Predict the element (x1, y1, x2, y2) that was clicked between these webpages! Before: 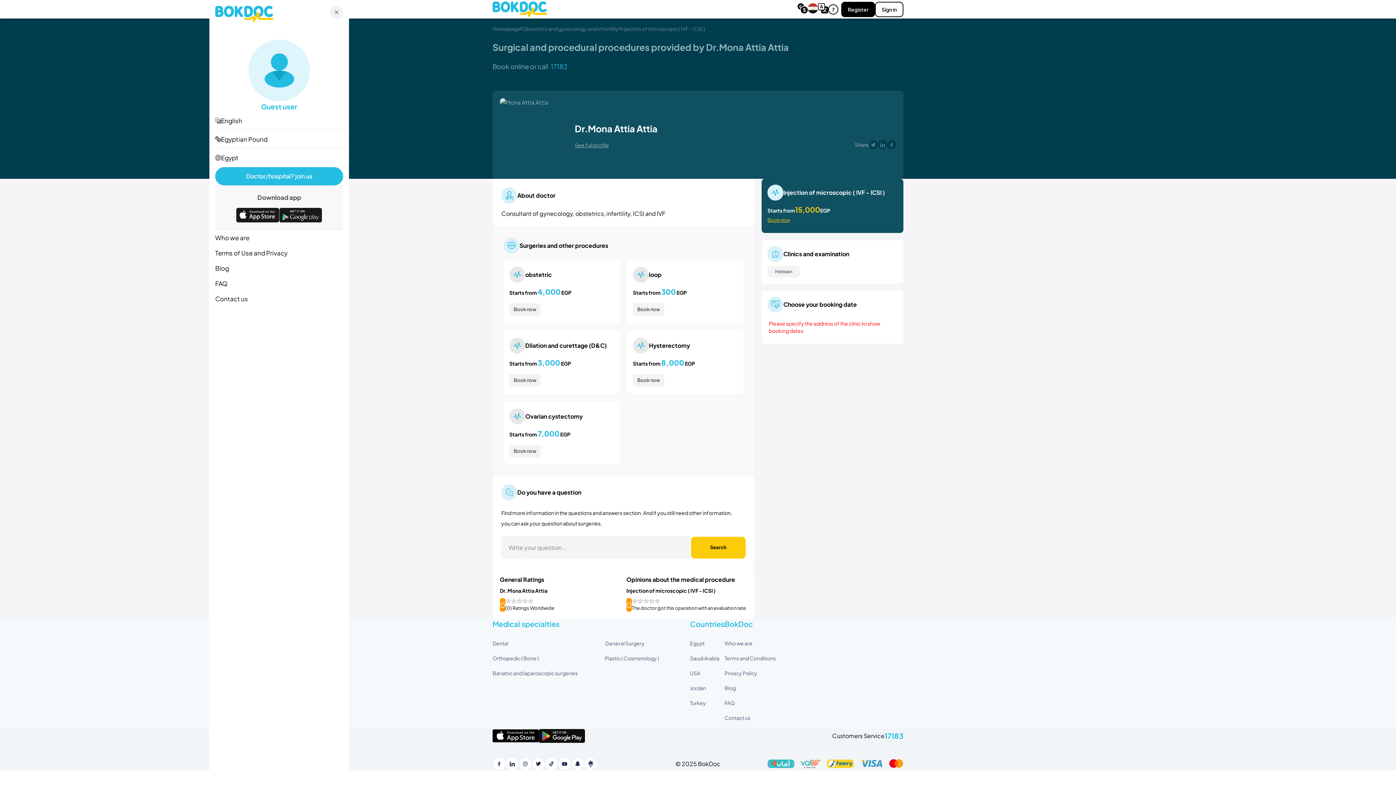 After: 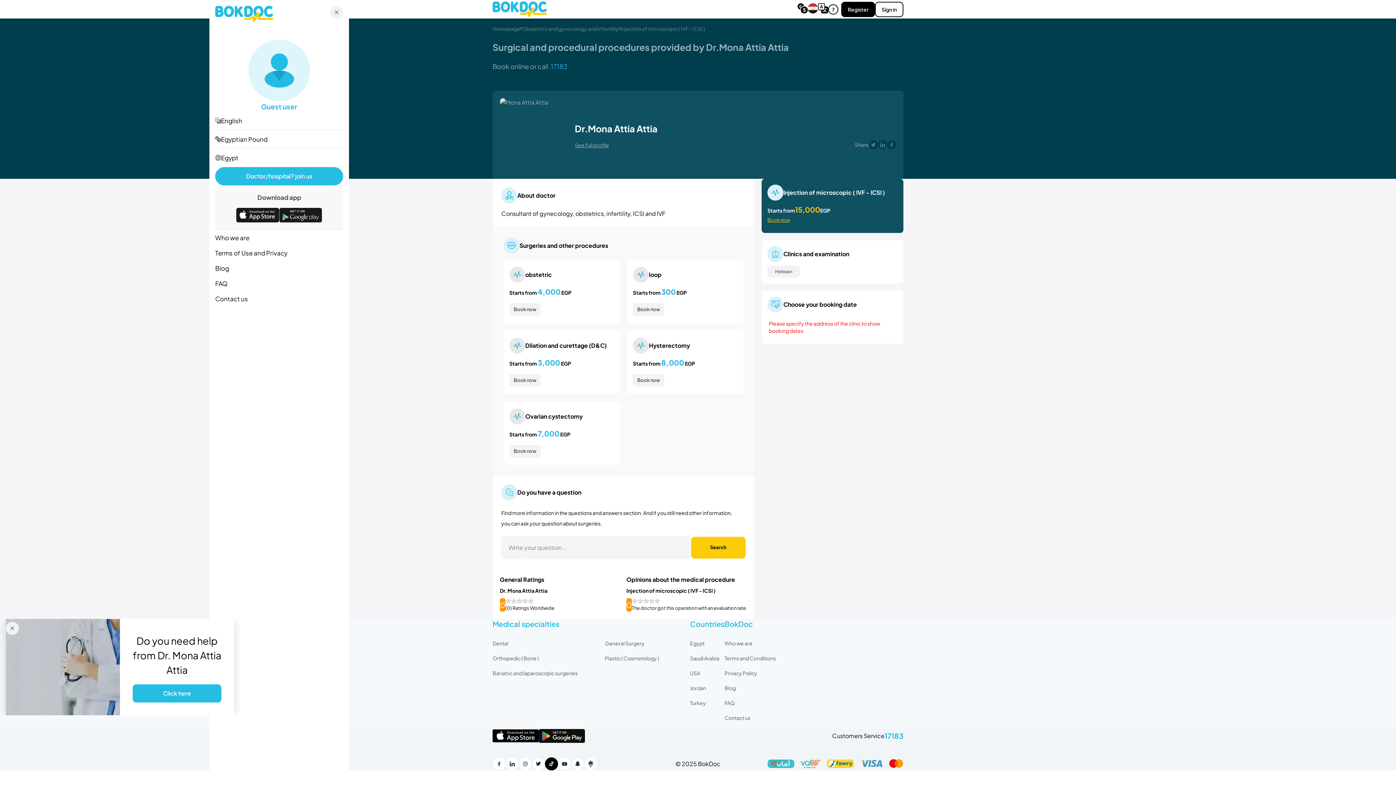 Action: label: tiktok bbox: (545, 757, 558, 770)